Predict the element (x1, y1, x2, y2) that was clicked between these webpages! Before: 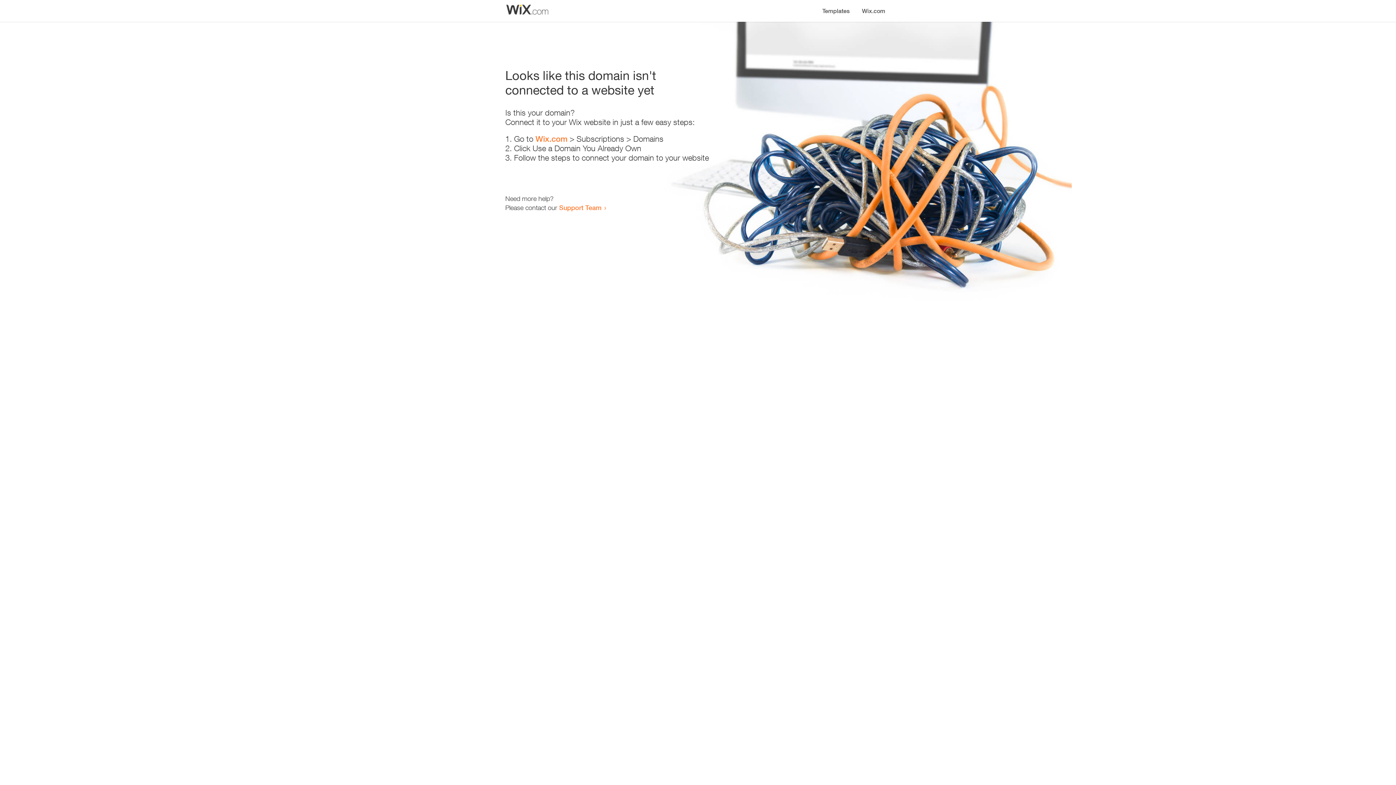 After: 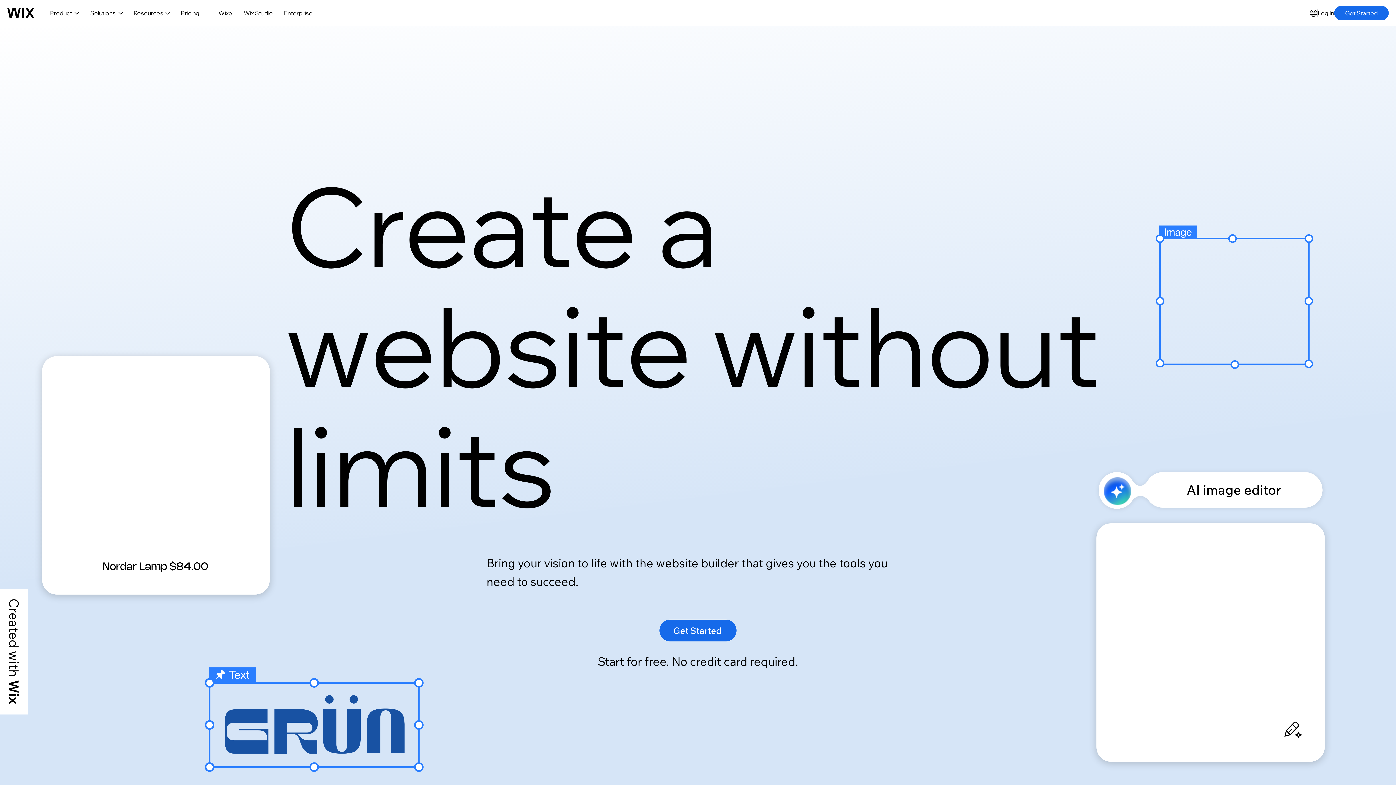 Action: bbox: (856, 0, 890, 14) label: Wix.com